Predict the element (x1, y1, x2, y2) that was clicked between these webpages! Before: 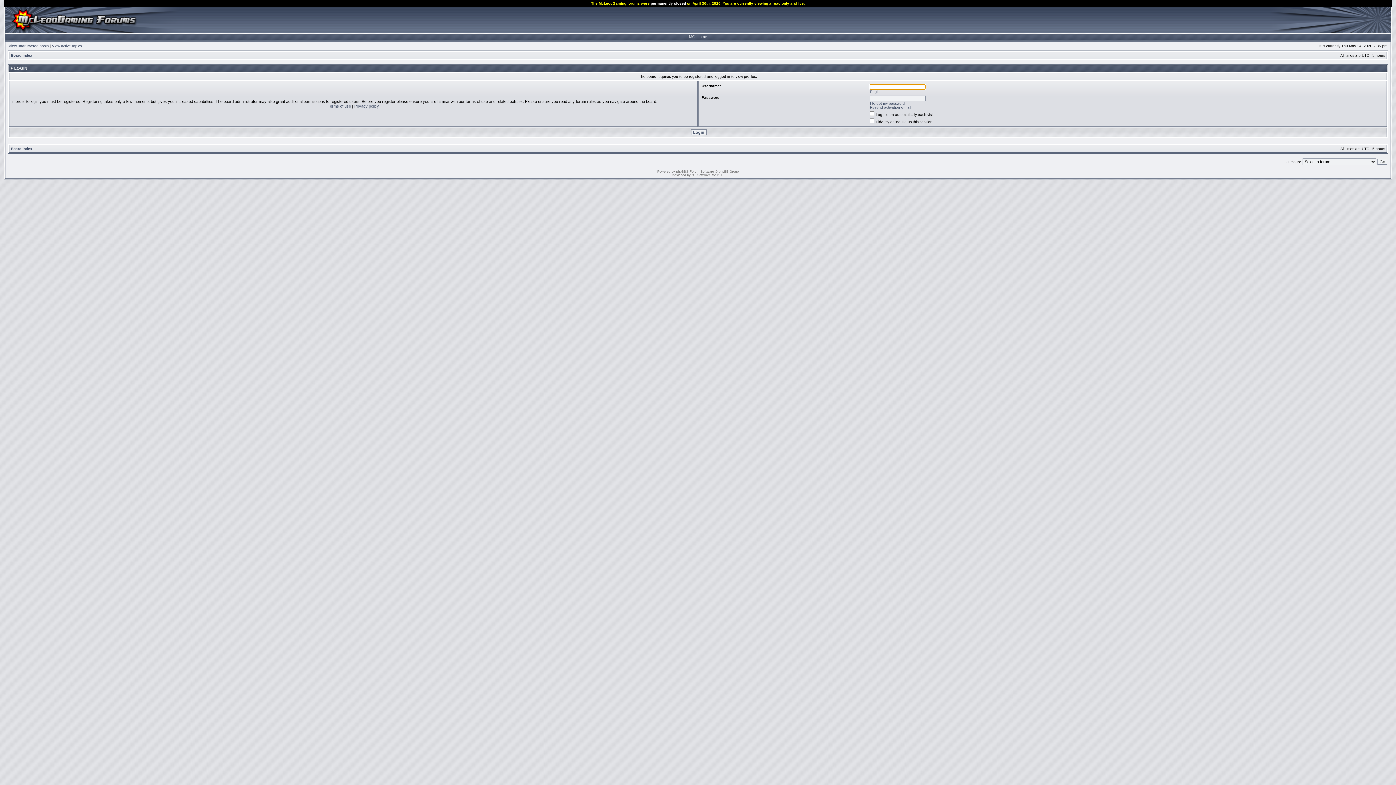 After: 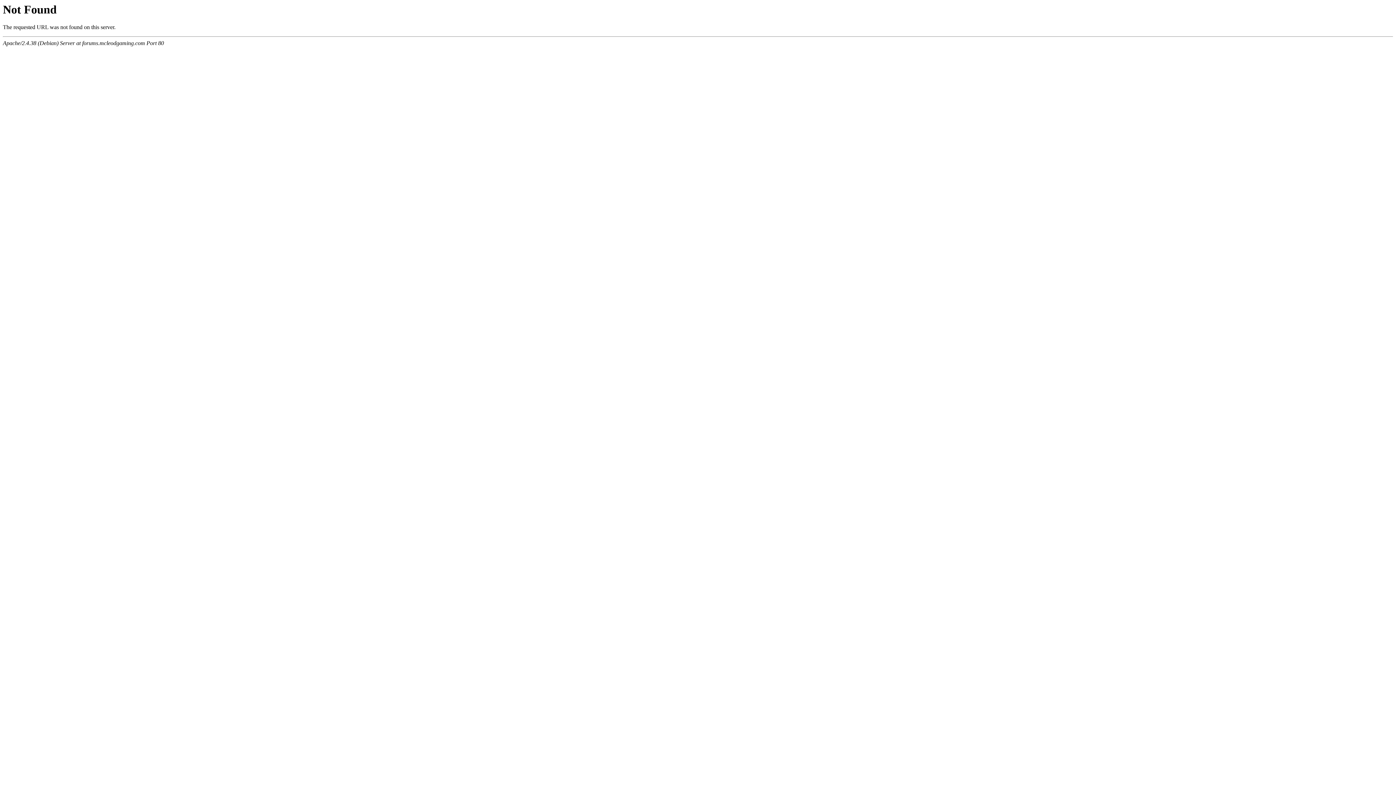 Action: label: View active topics bbox: (52, 44, 81, 48)